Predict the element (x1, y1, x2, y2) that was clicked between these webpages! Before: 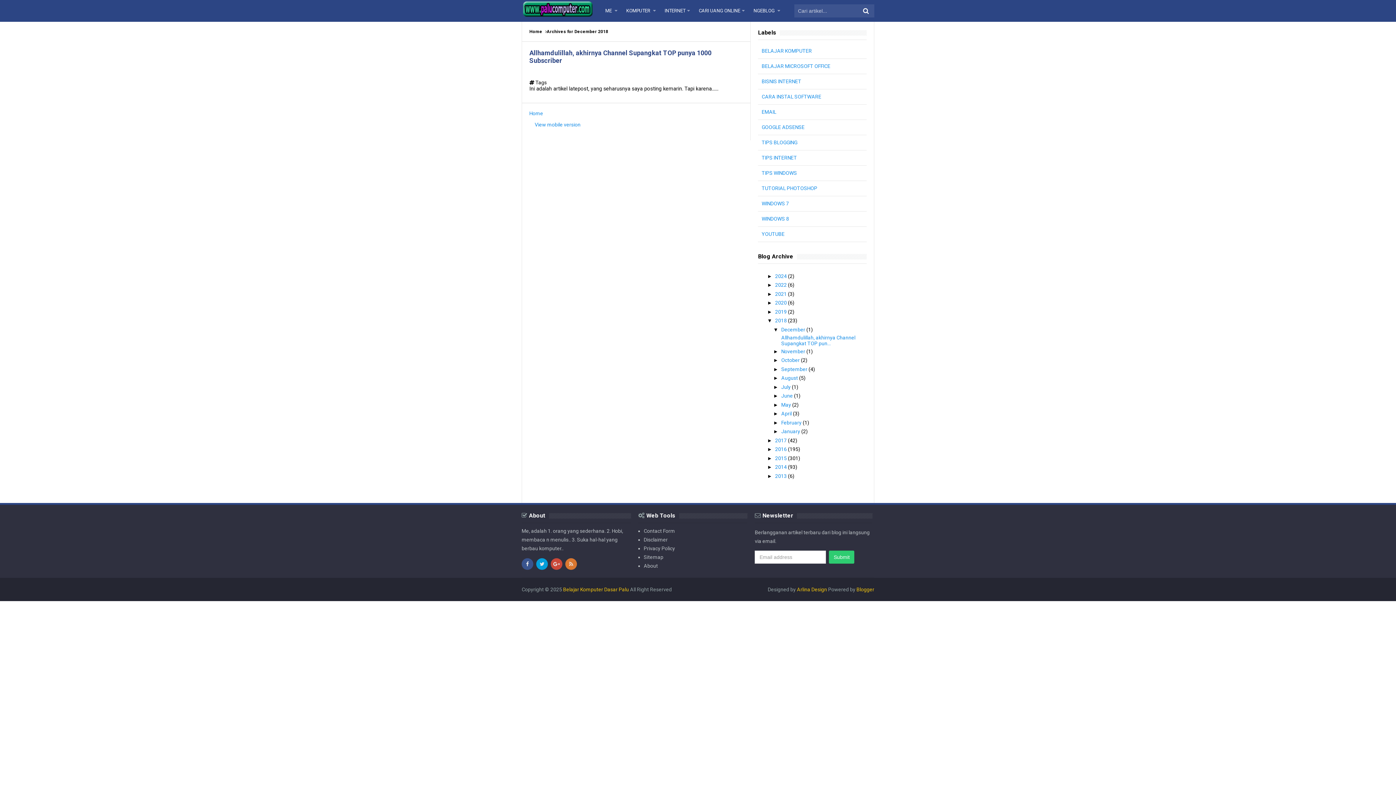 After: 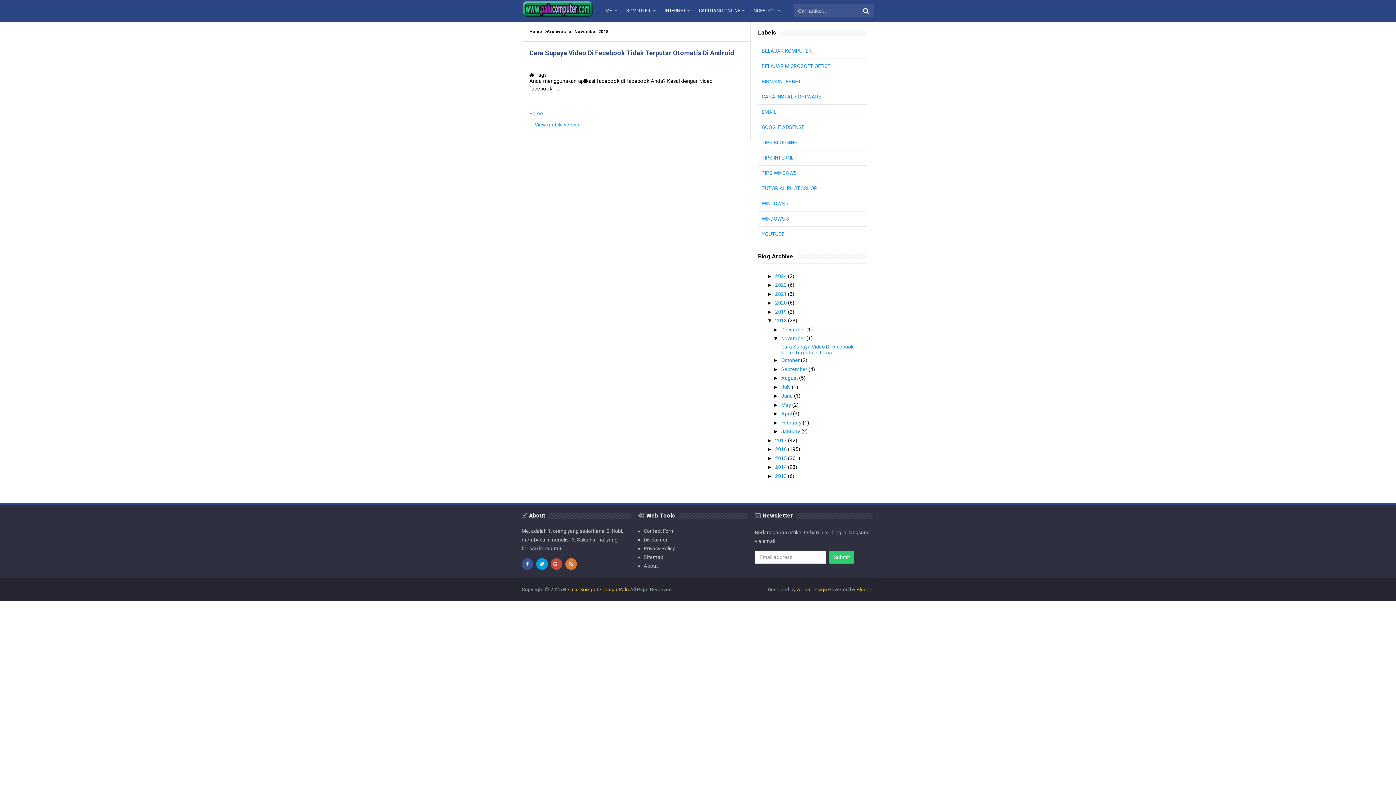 Action: label: November  bbox: (781, 348, 806, 354)